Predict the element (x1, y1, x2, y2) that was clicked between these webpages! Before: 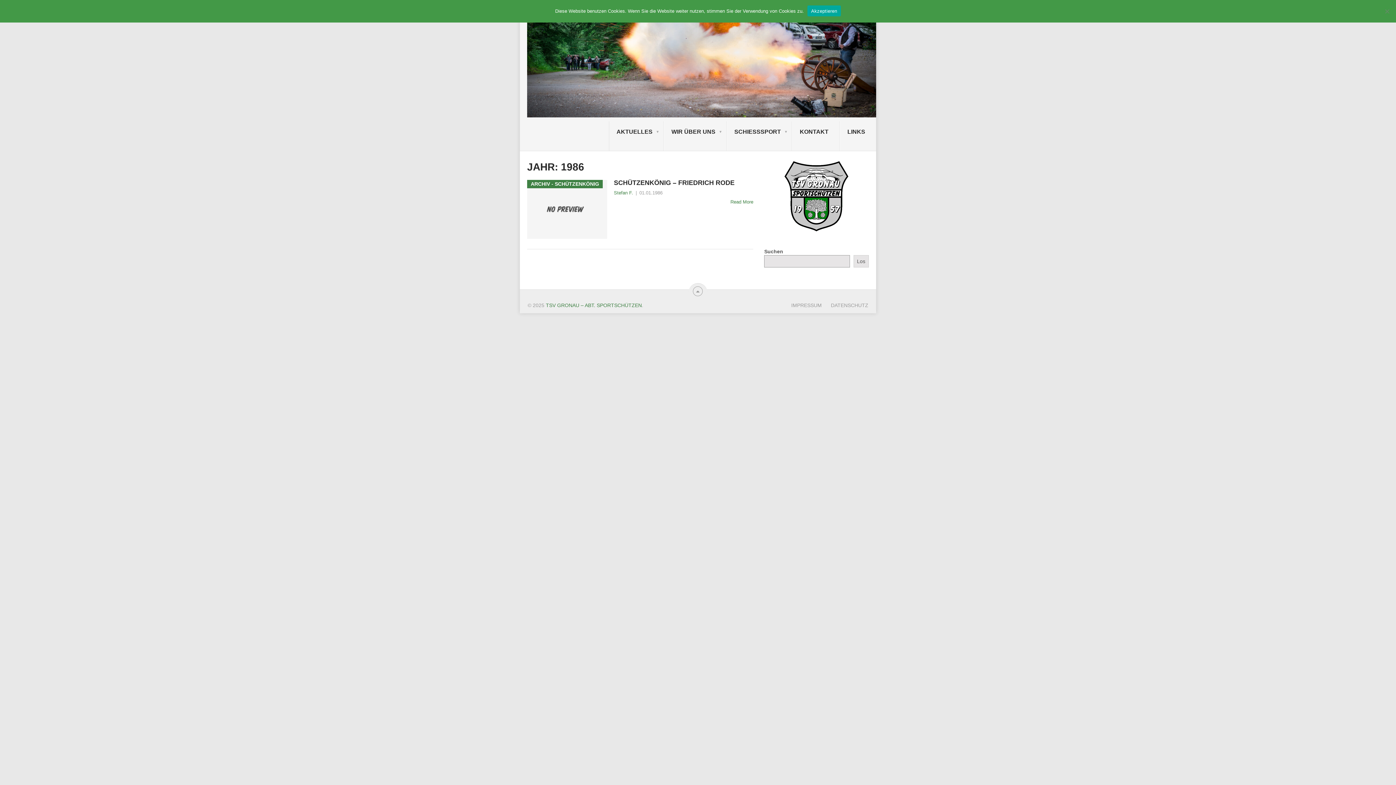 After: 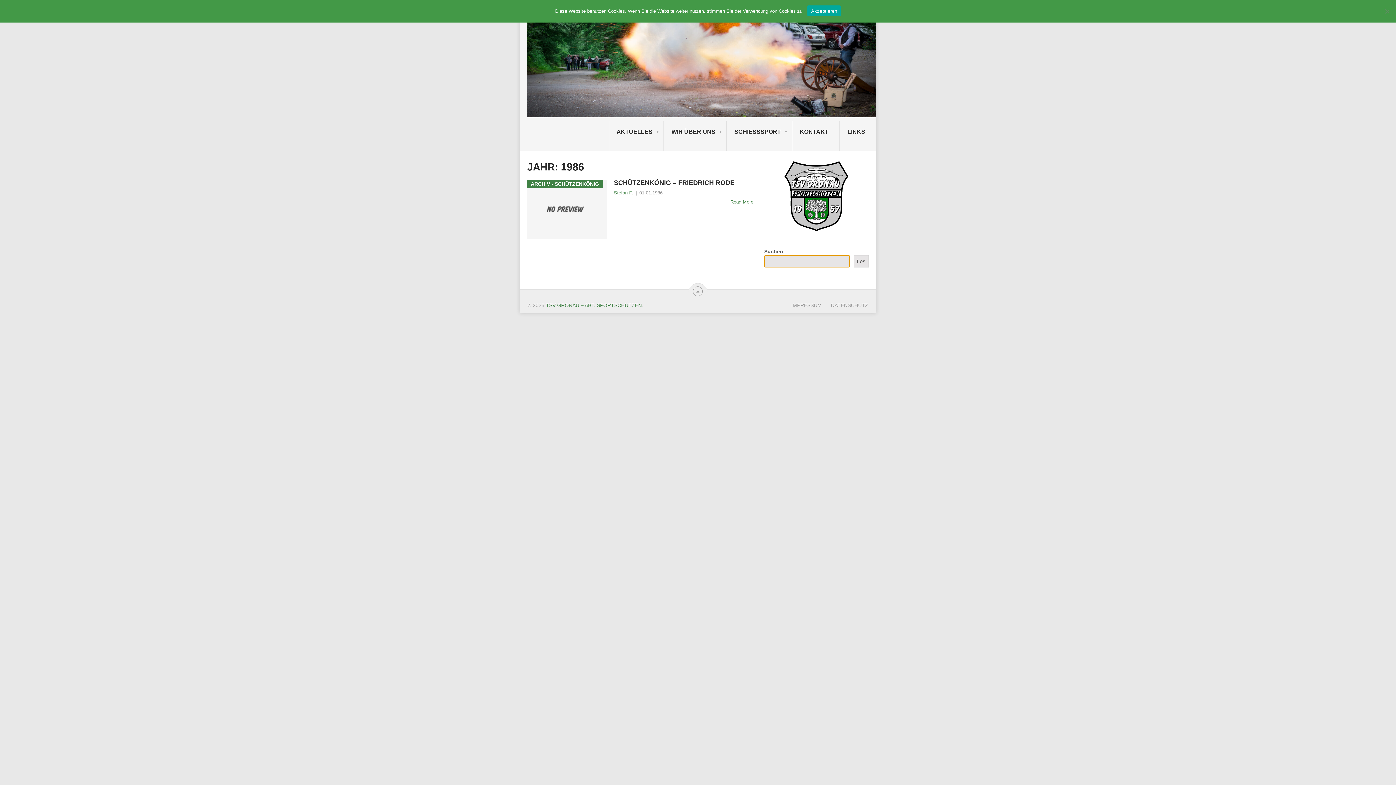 Action: label: Los bbox: (853, 255, 869, 267)